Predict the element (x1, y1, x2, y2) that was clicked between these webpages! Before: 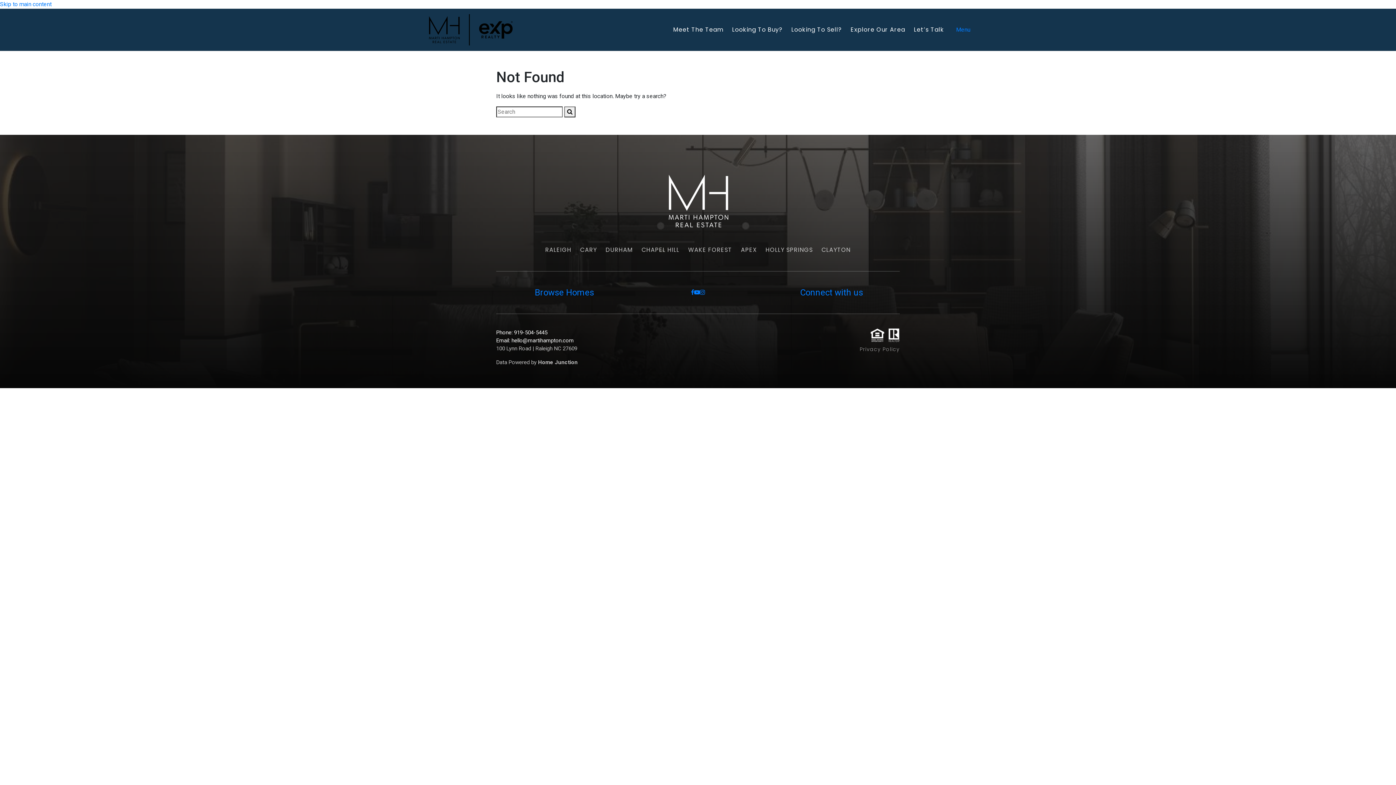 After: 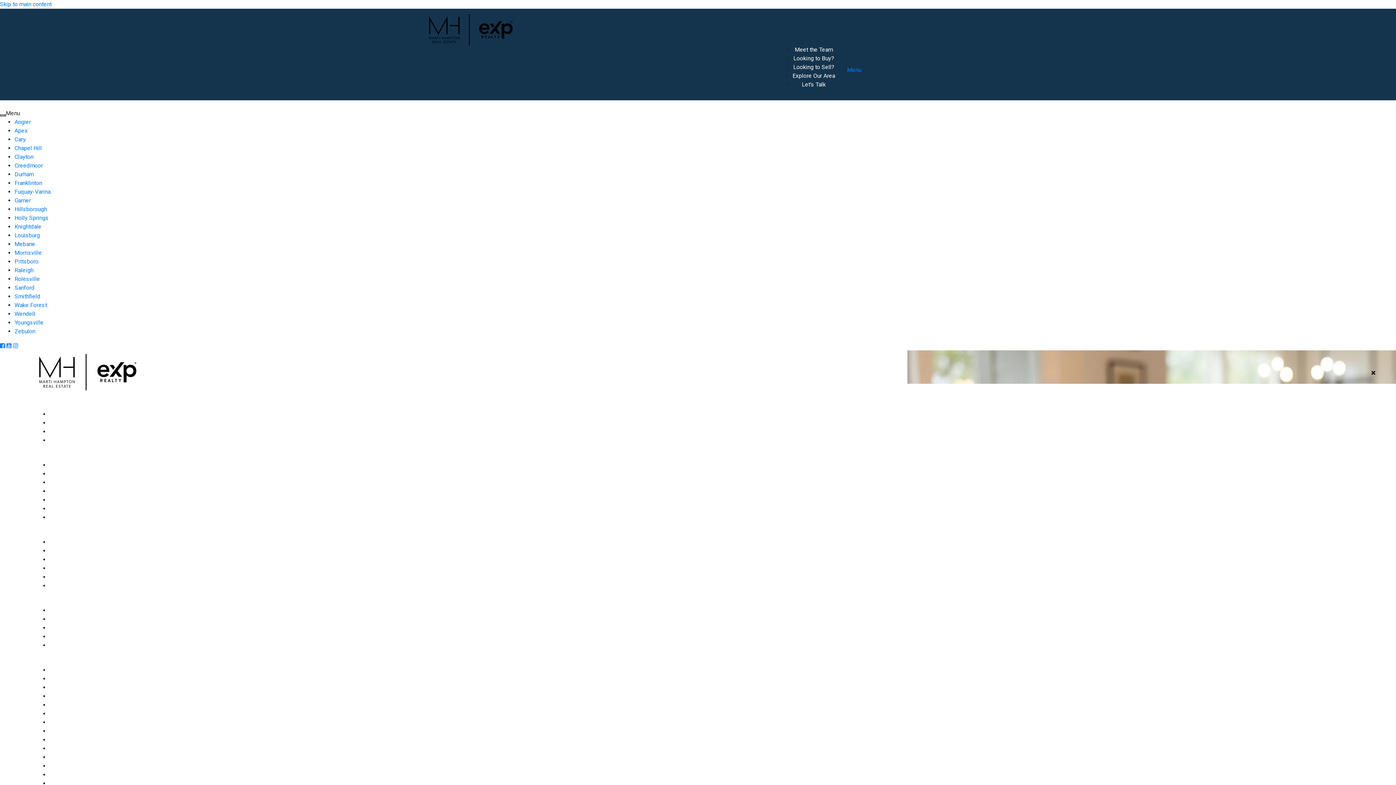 Action: label: HOLLY SPRINGS bbox: (761, 243, 817, 256)